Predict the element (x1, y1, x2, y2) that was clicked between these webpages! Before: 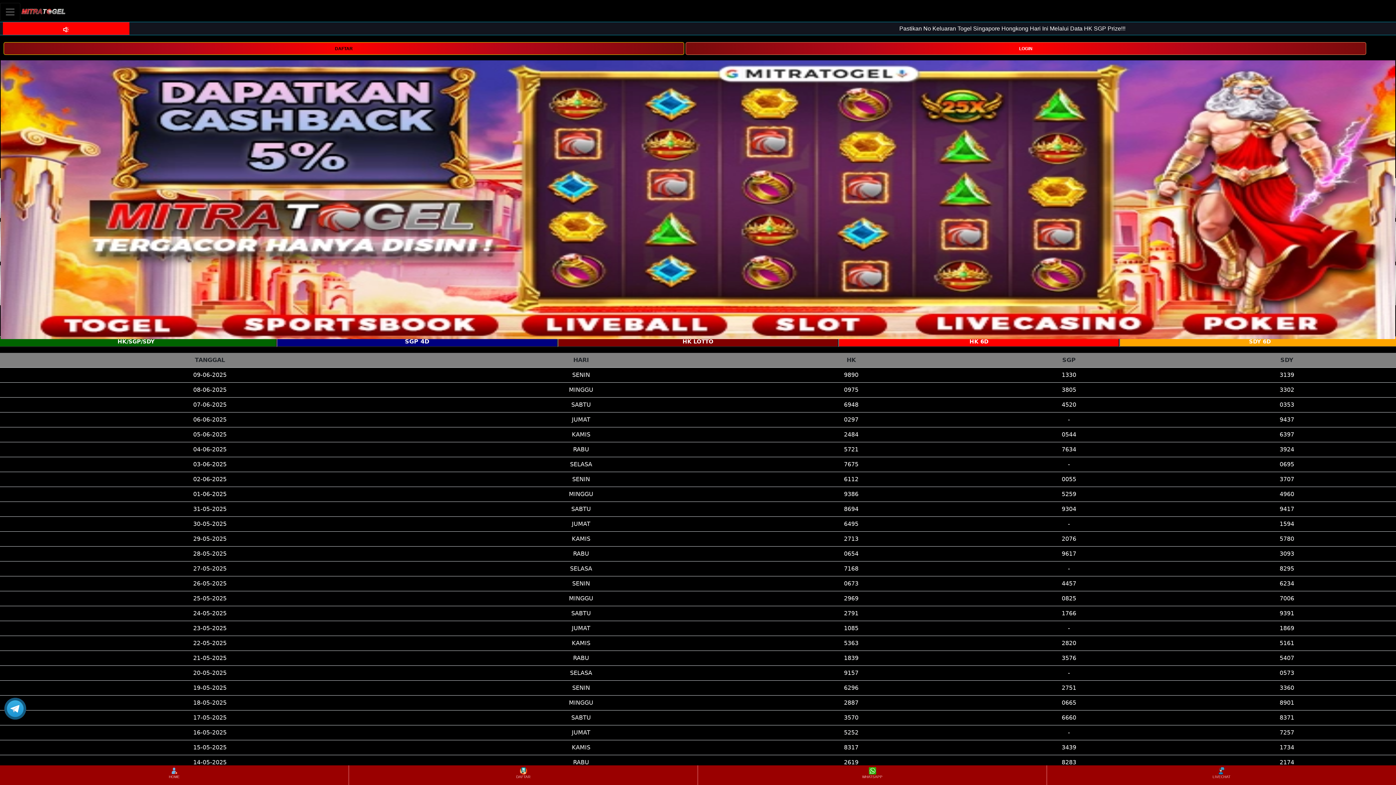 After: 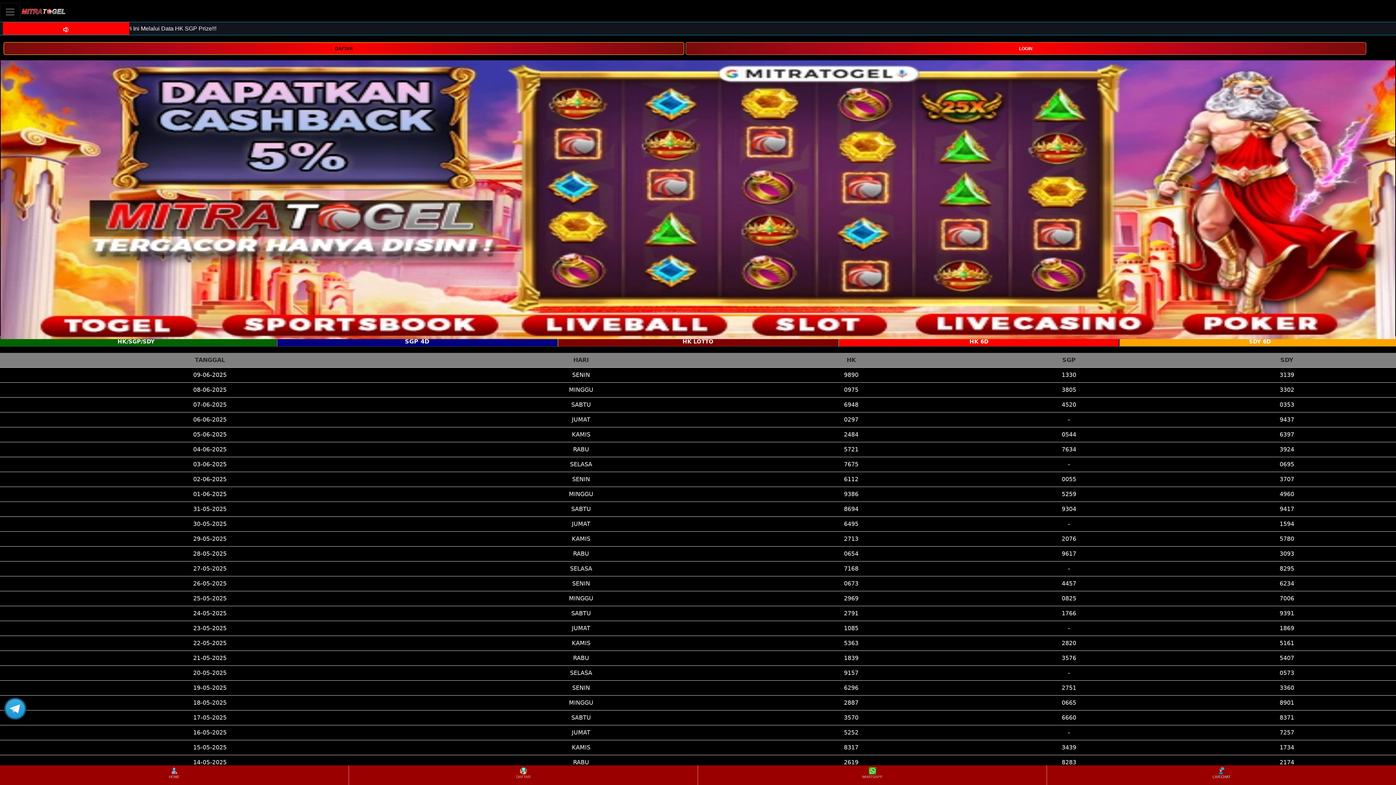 Action: bbox: (1048, 766, 1395, 784) label: LIVECHAT